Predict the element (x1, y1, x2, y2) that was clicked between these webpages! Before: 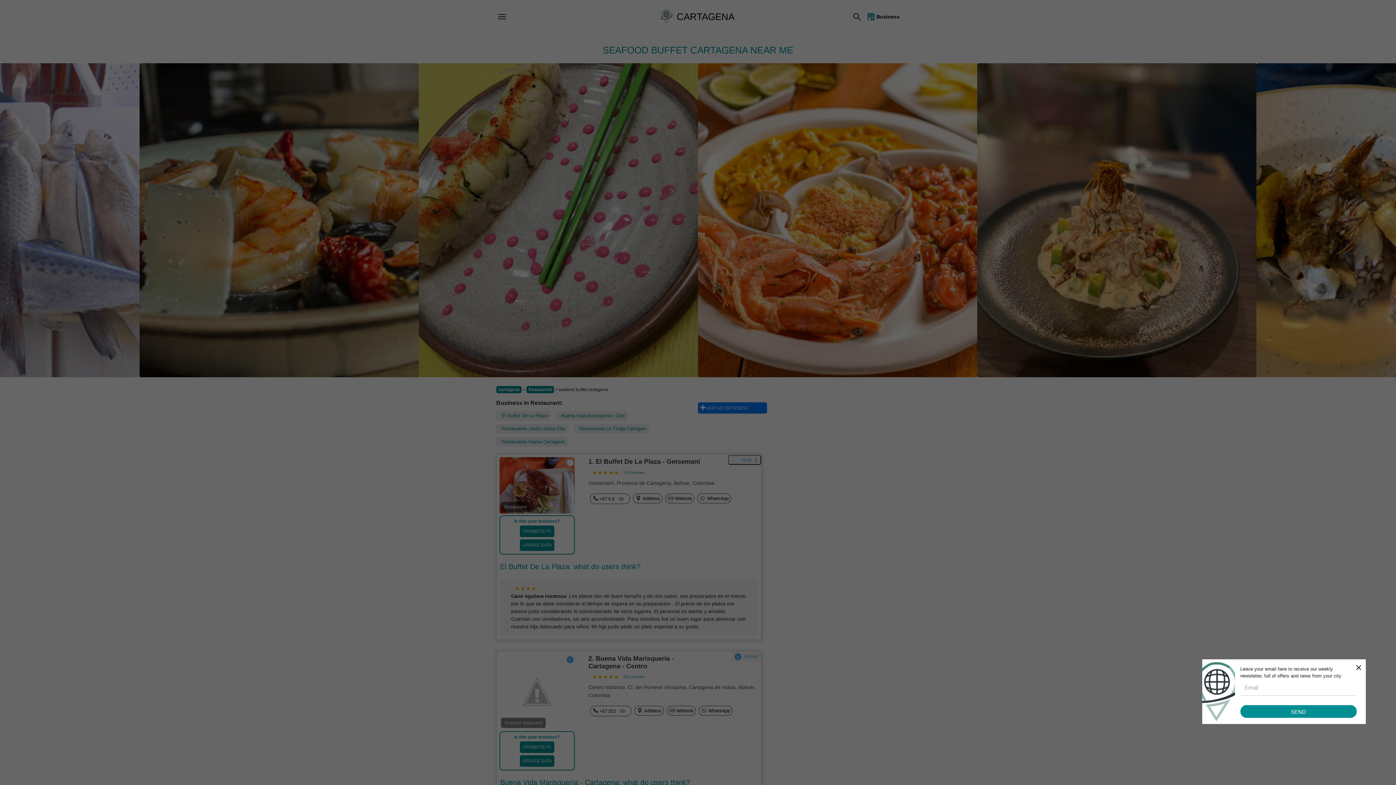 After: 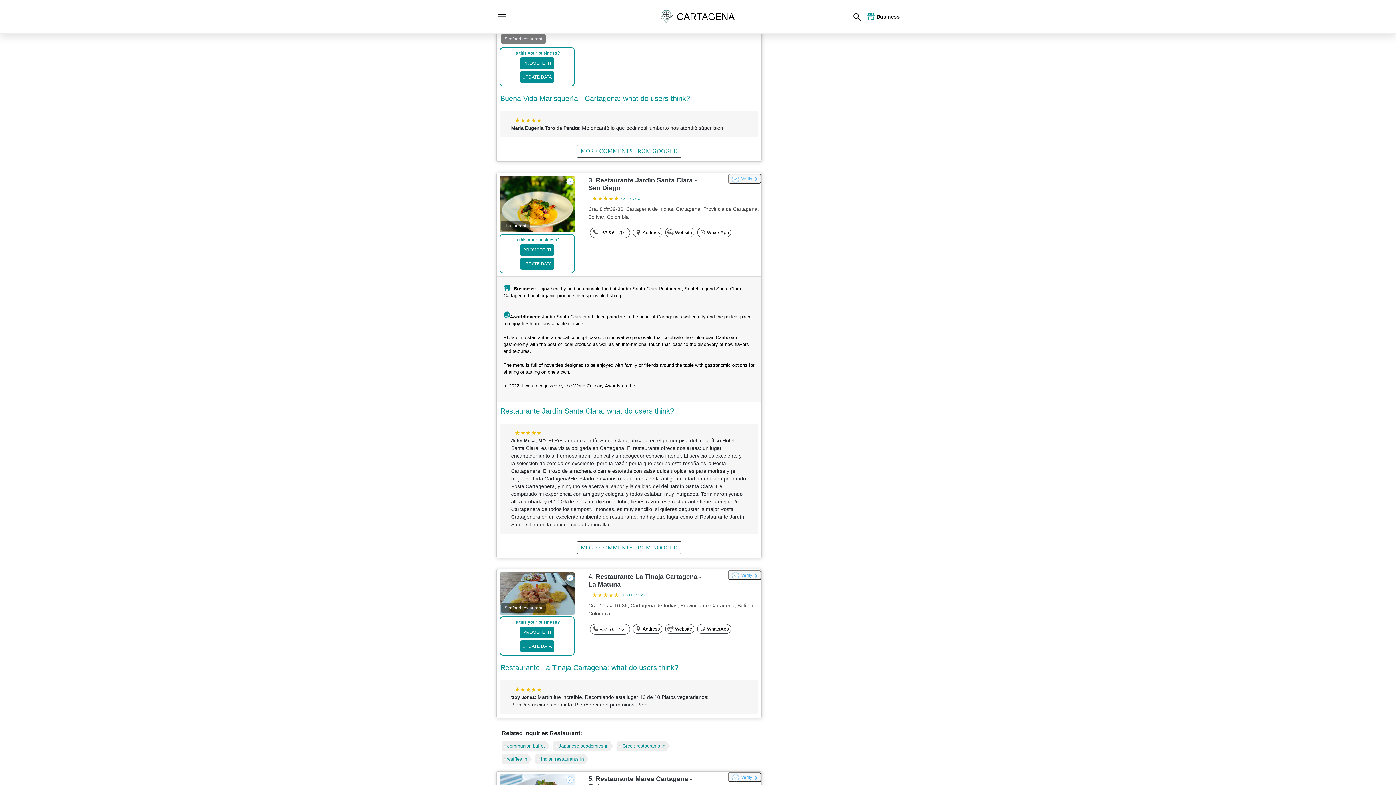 Action: bbox: (556, 411, 629, 420) label: Buena Vida Marisquería - Cart